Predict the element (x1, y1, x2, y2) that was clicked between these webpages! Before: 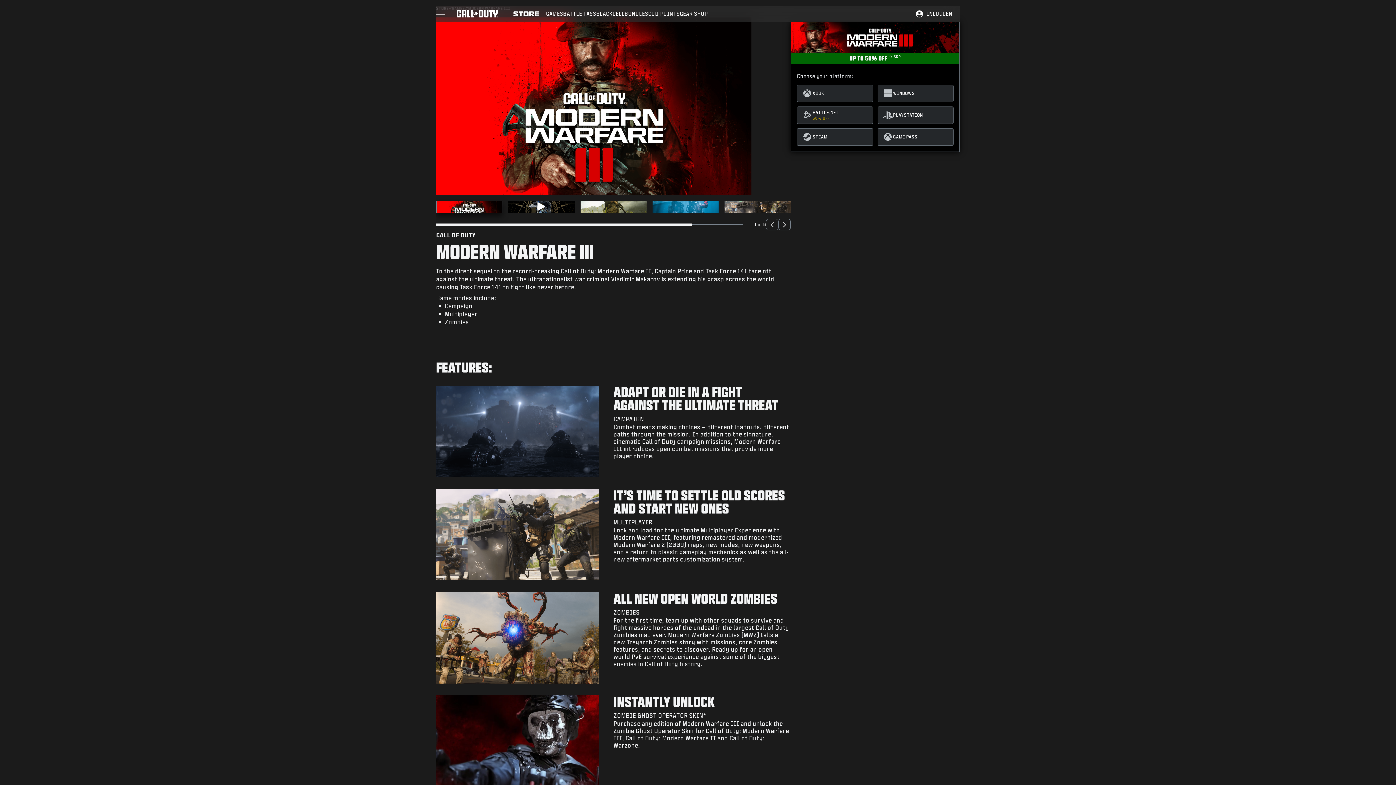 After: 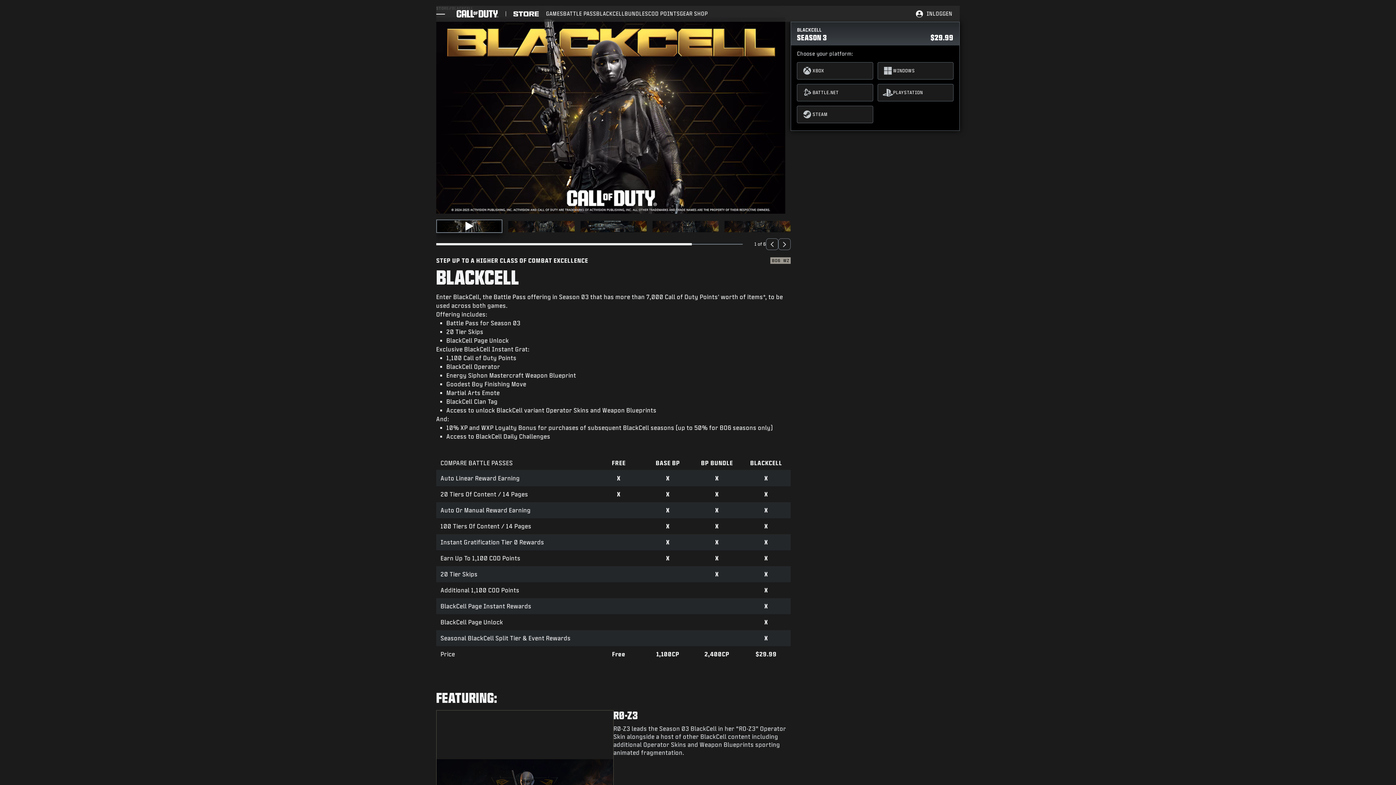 Action: label: BLACKCELL bbox: (596, 5, 624, 21)